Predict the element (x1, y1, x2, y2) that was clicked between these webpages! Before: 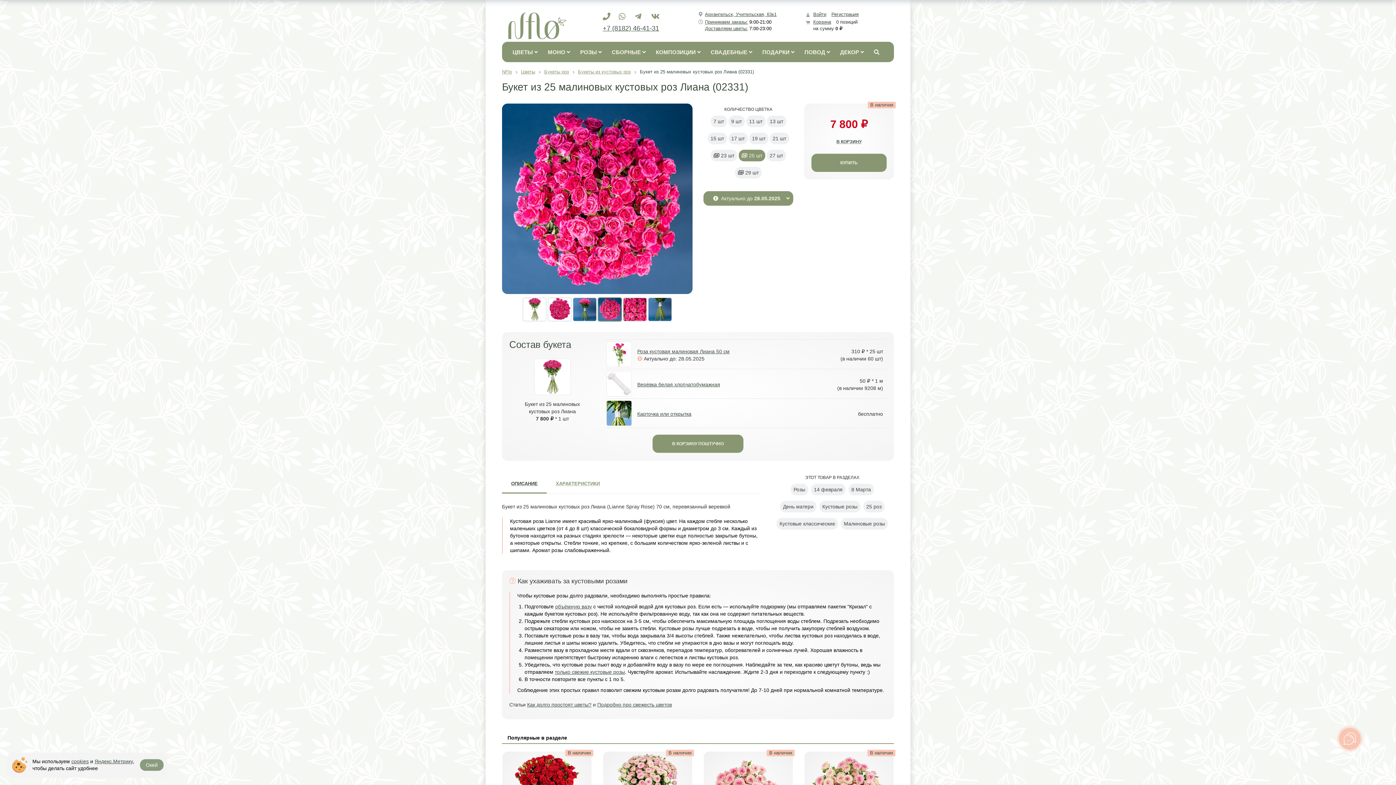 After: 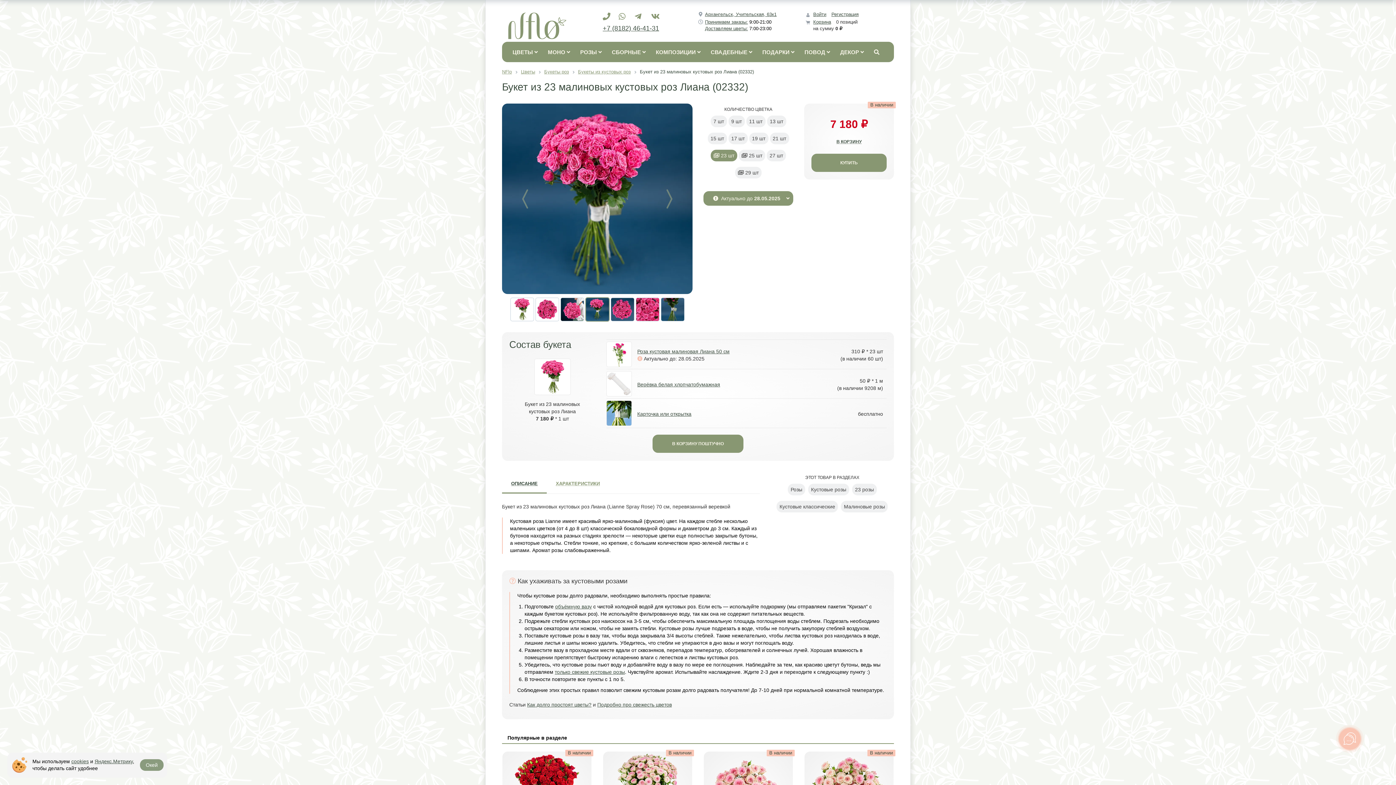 Action: label:  23 шт bbox: (710, 149, 737, 161)